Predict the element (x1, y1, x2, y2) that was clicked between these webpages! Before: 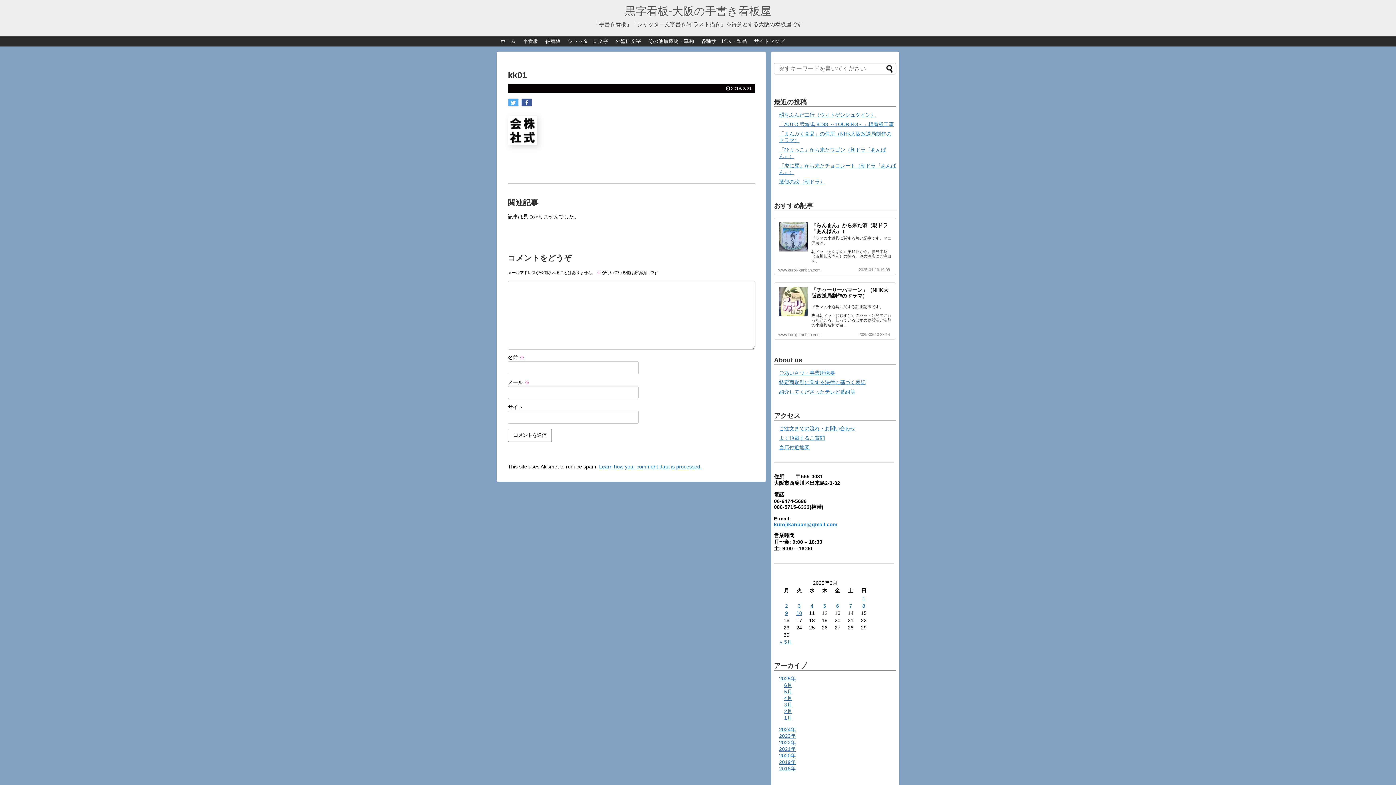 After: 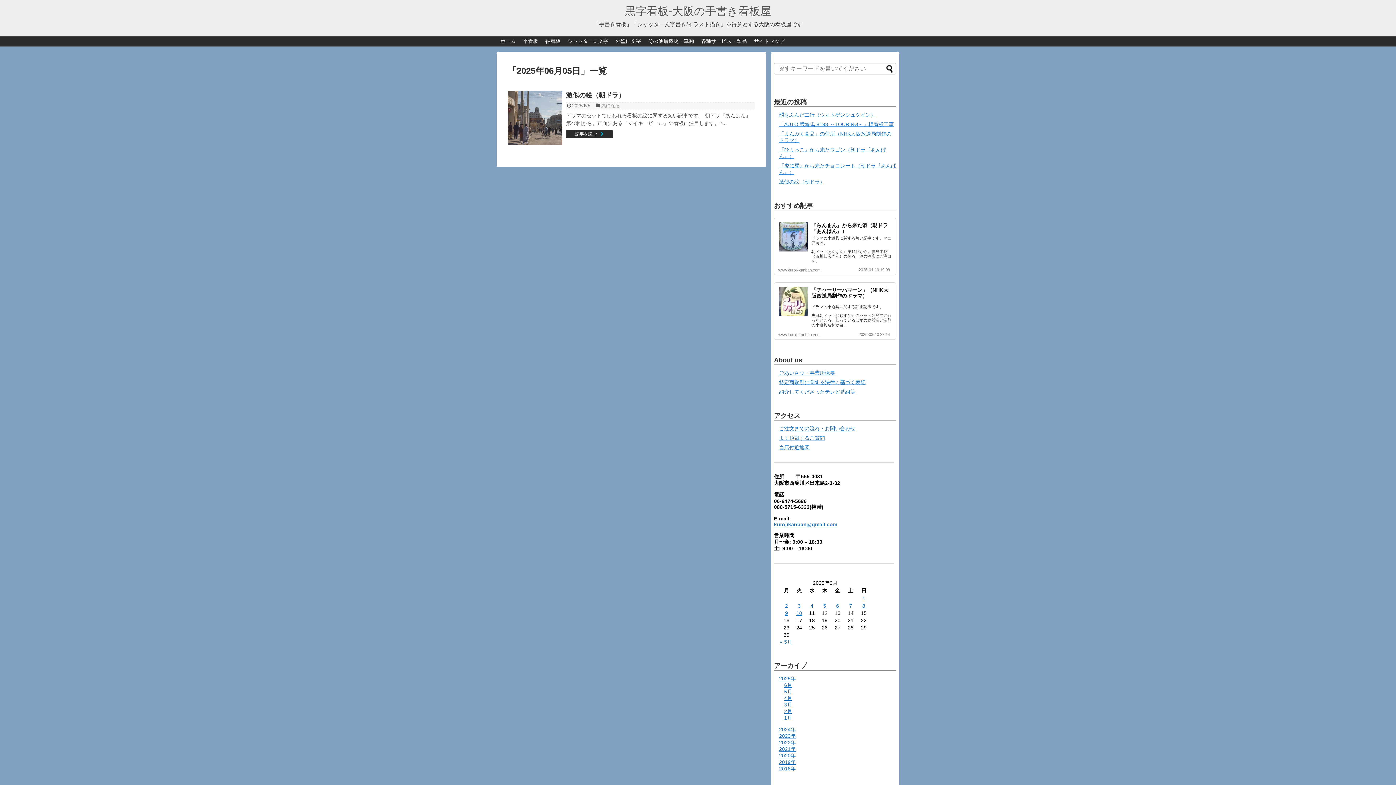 Action: bbox: (823, 603, 826, 609) label: 2025年6月5日 に投稿を公開